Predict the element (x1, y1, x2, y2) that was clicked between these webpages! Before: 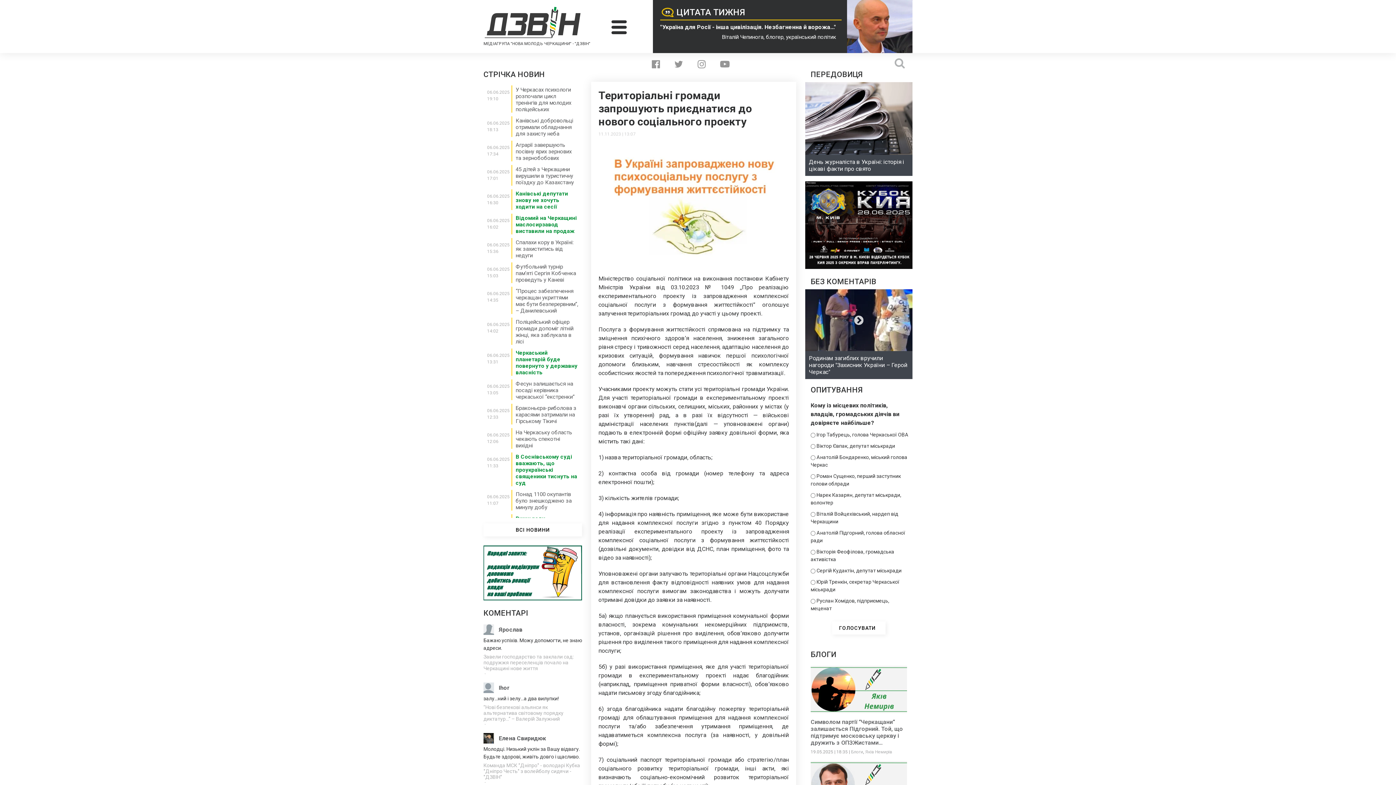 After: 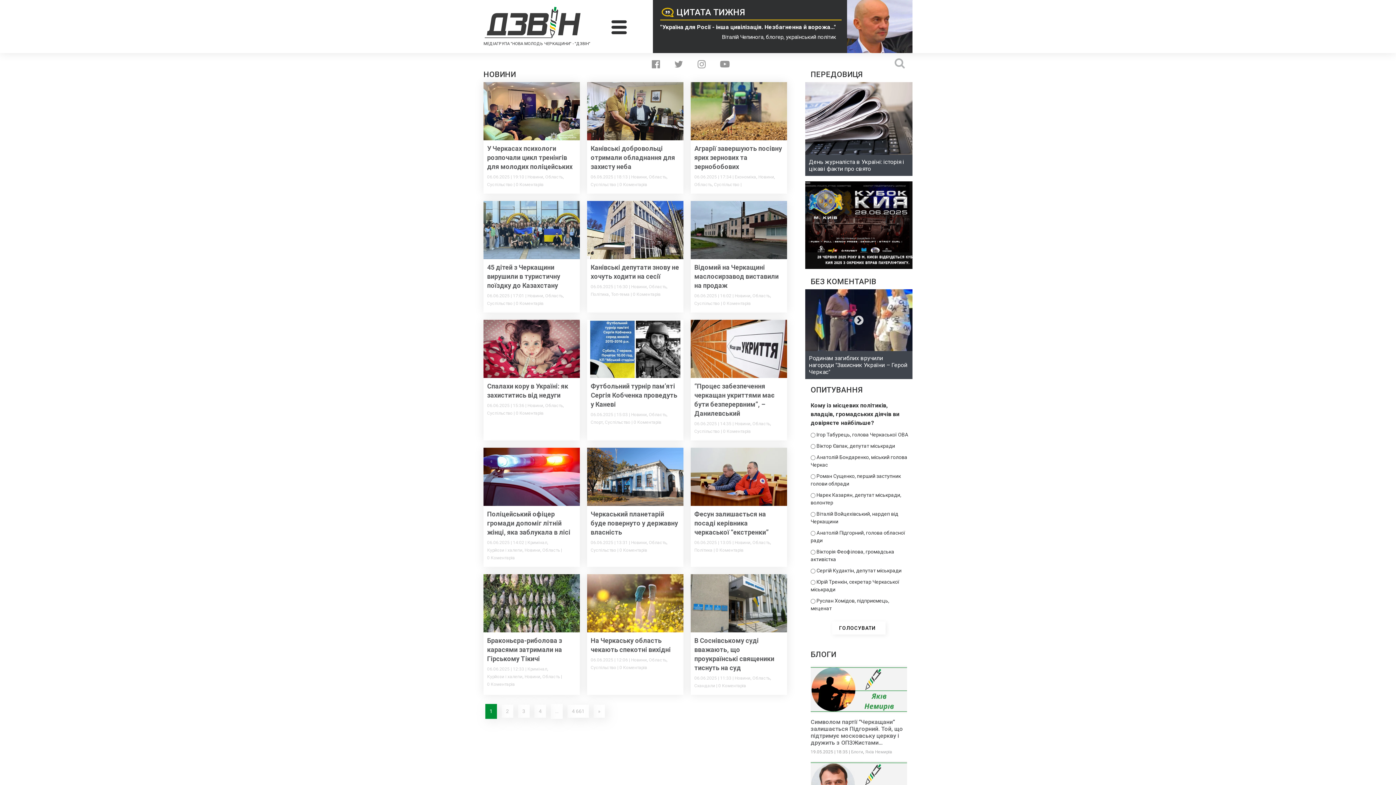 Action: bbox: (483, 523, 582, 536) label: ВСІ НОВИНИ